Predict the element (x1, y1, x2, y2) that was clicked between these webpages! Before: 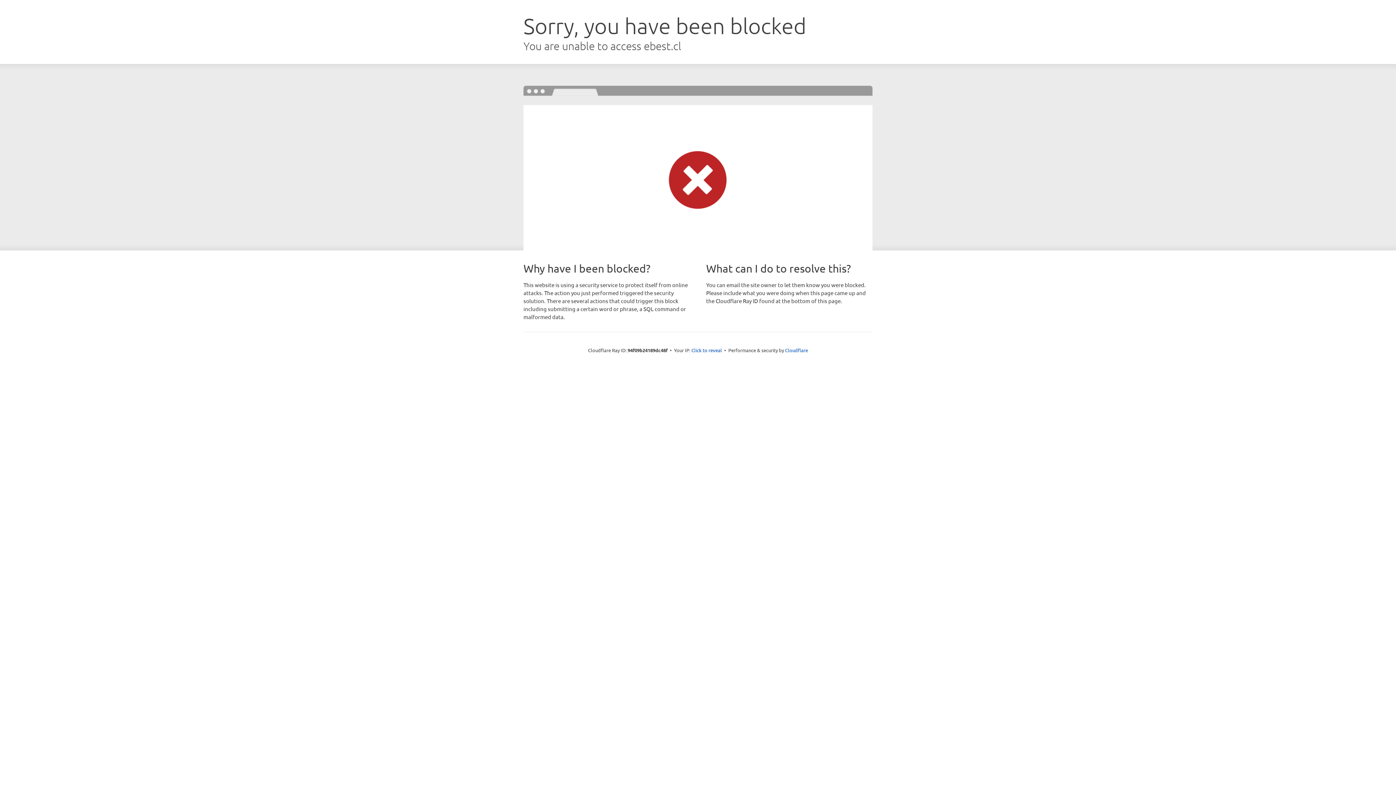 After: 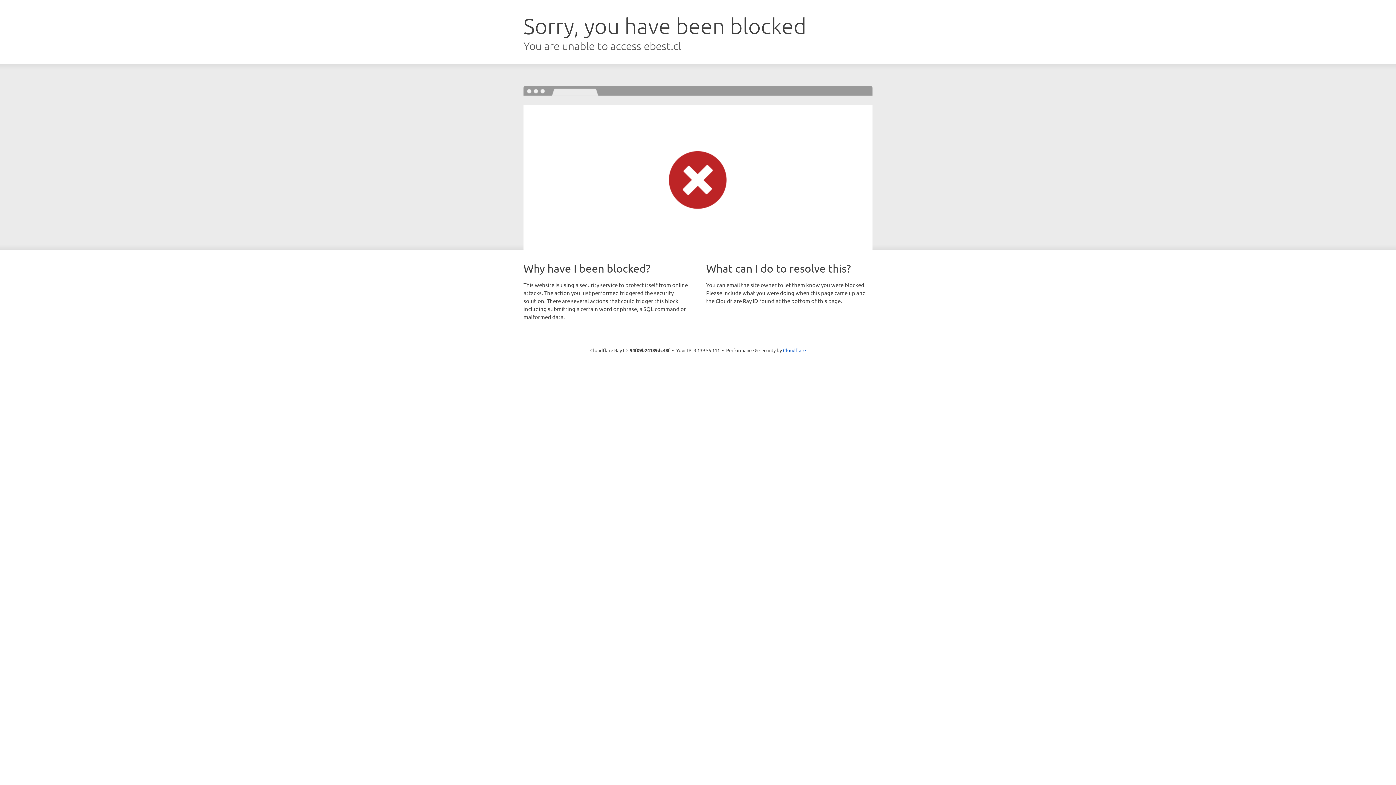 Action: label: Click to reveal bbox: (691, 346, 722, 353)